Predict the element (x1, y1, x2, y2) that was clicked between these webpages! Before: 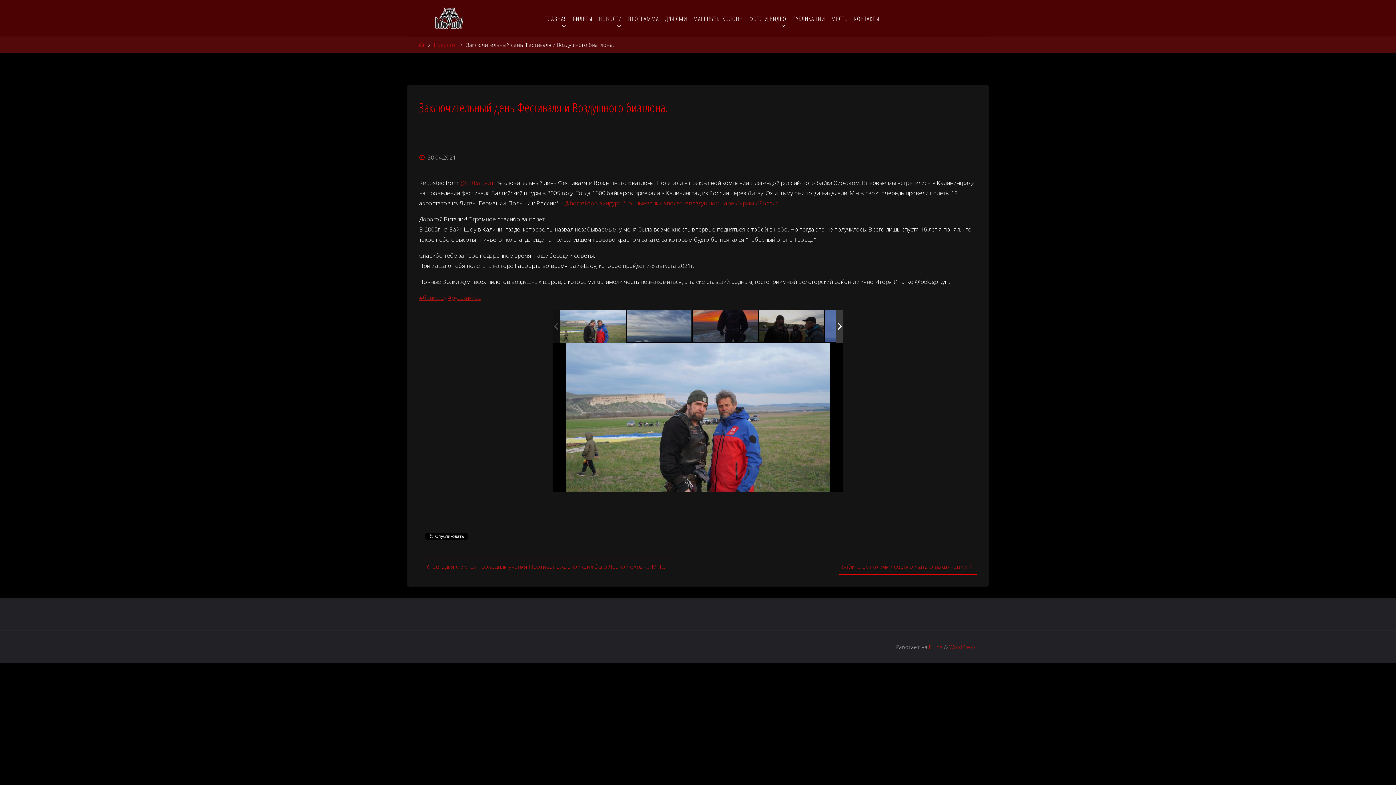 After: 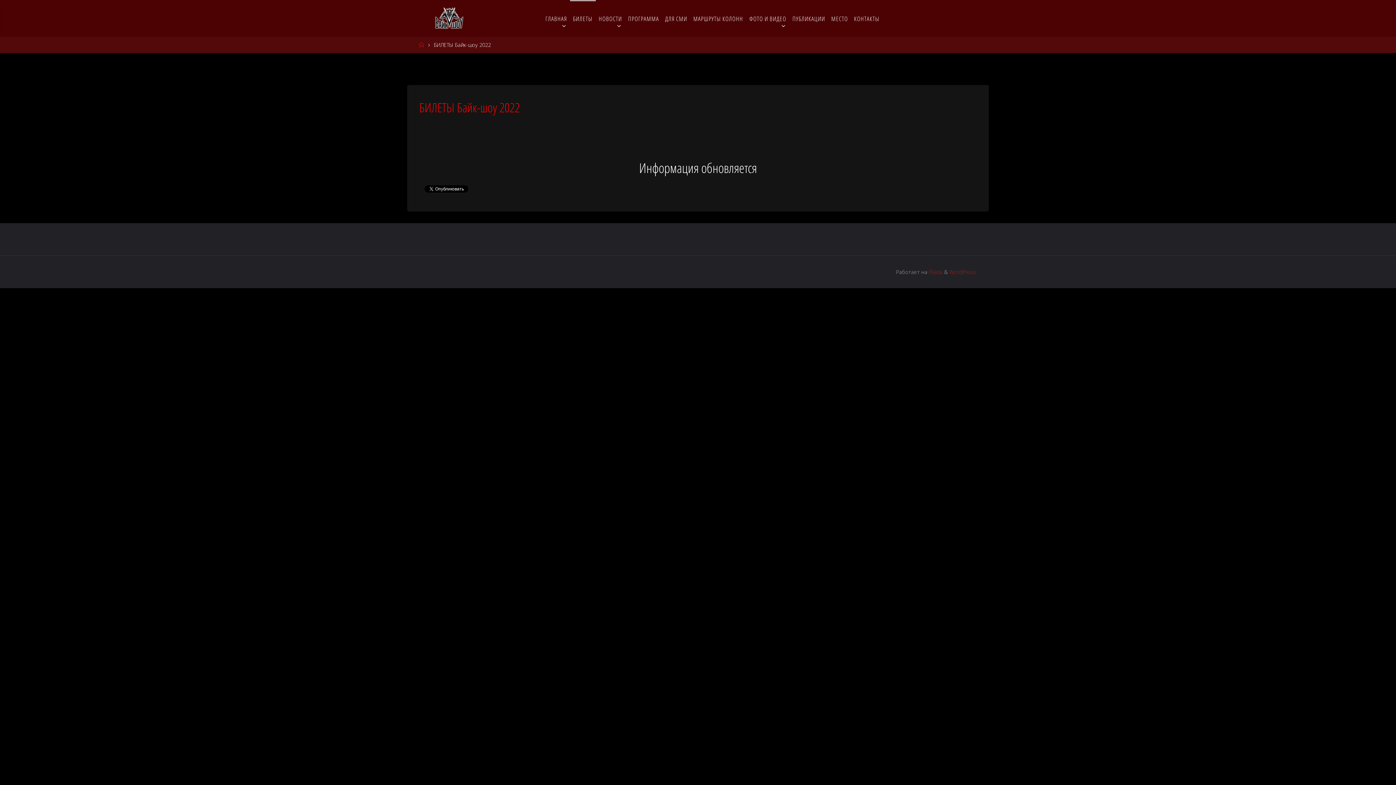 Action: label: БИЛЕТЫ bbox: (570, 0, 595, 36)